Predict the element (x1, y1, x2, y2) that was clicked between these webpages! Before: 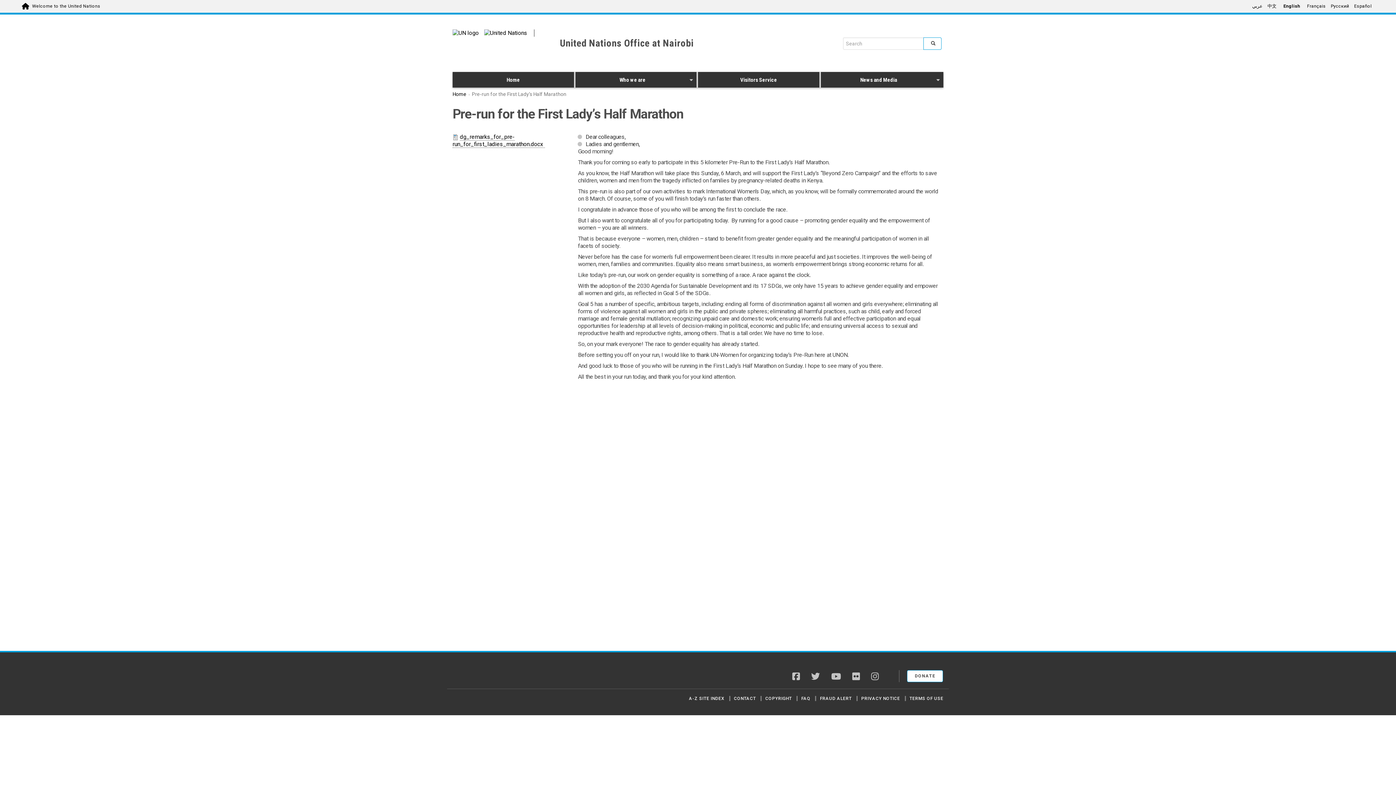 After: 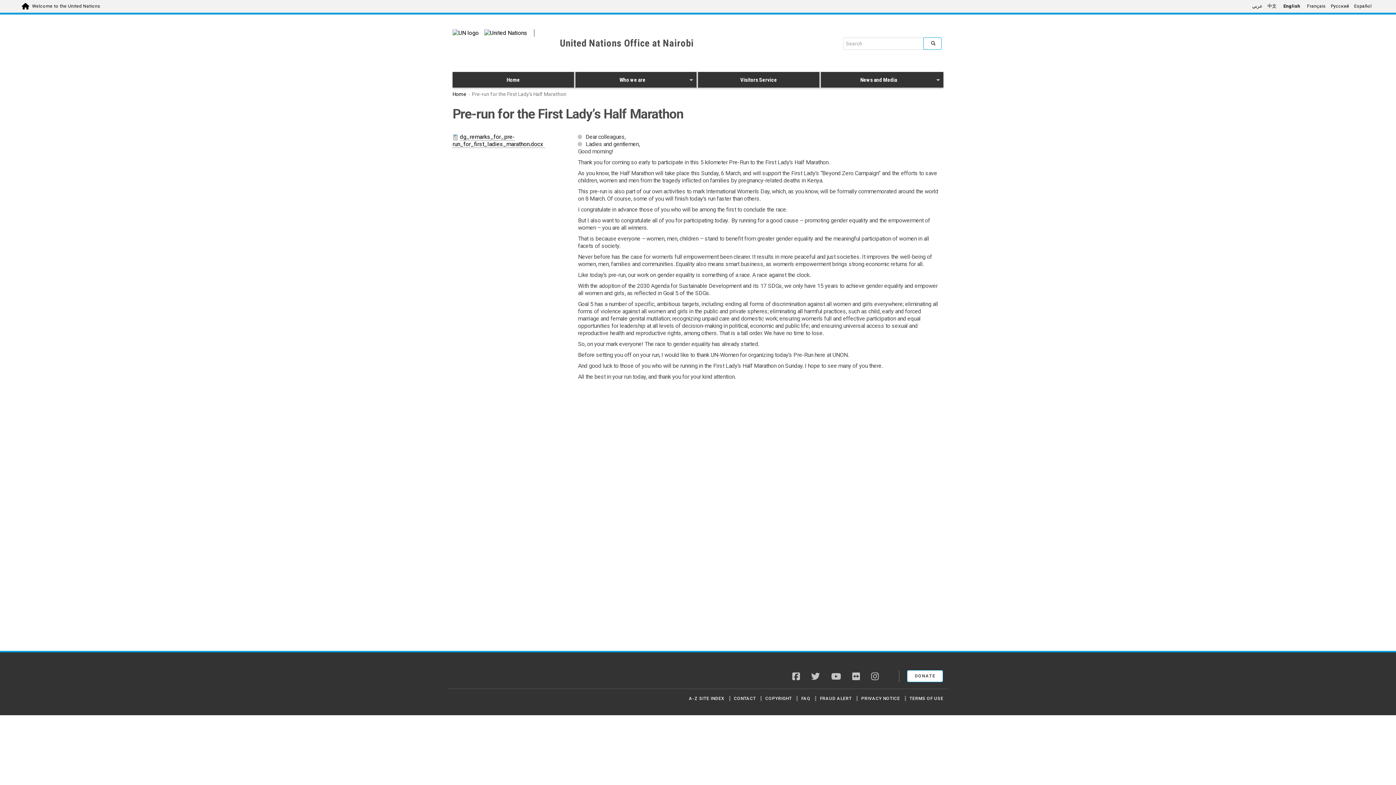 Action: label: youtube bbox: (831, 674, 841, 680)